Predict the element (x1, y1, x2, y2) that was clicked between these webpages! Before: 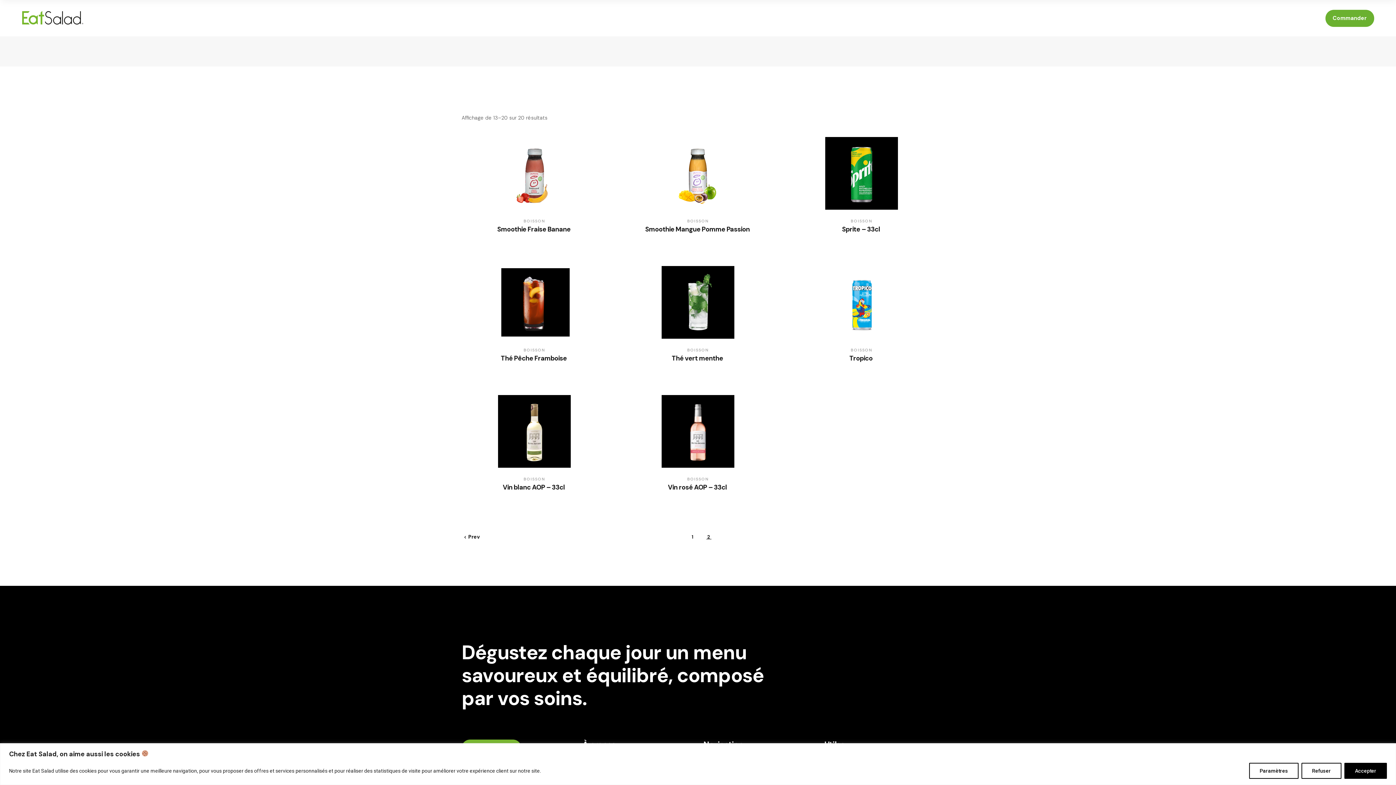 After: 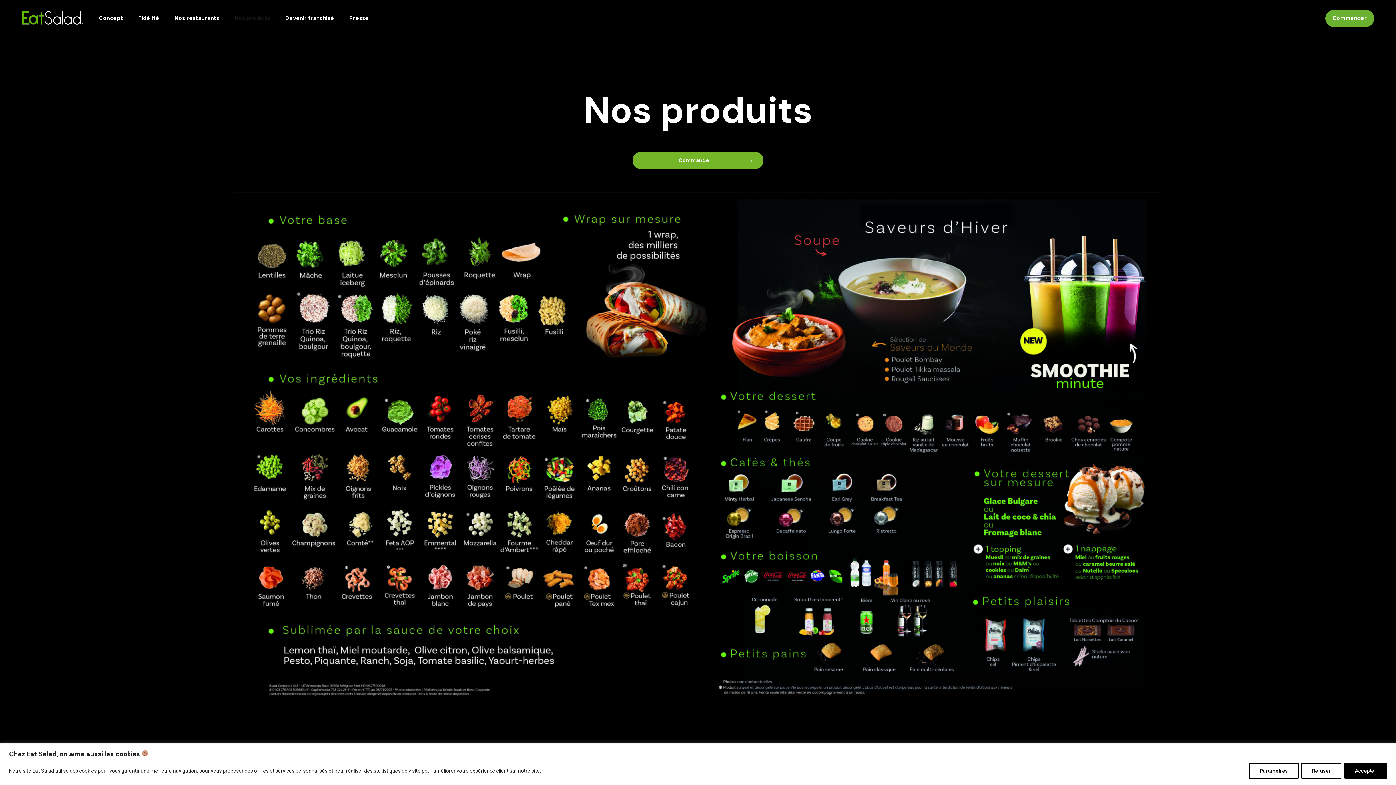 Action: label: Nos produits bbox: (234, 0, 270, 36)